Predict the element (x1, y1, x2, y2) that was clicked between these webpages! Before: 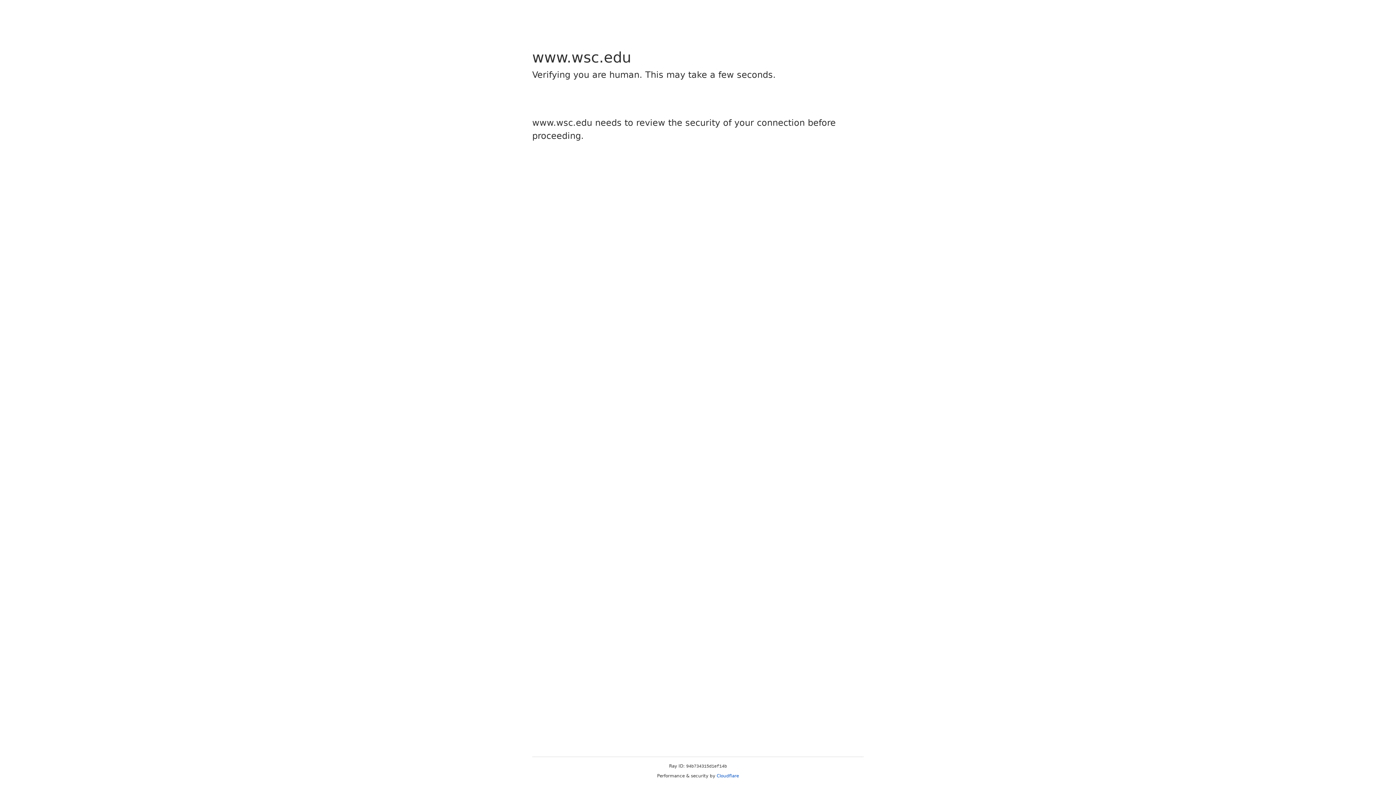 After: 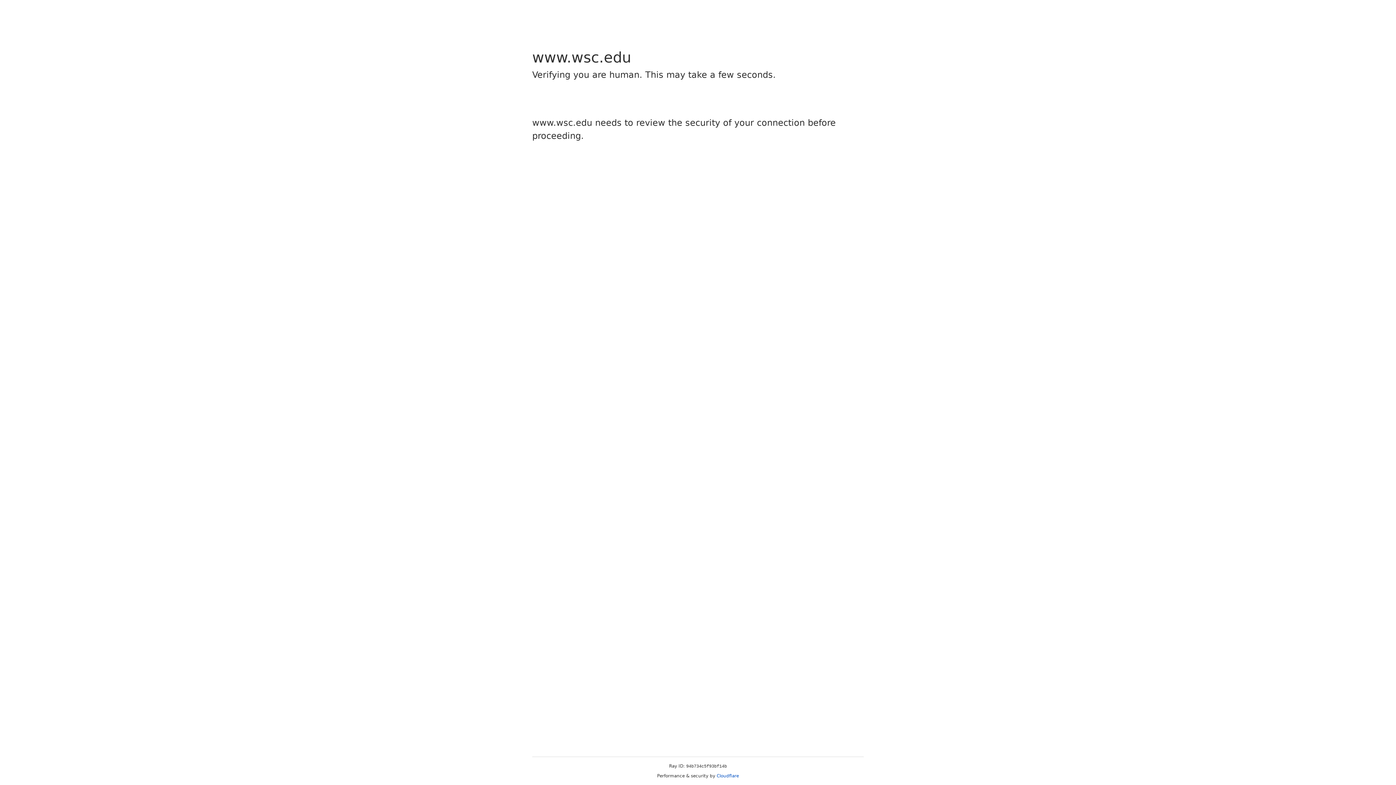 Action: bbox: (716, 773, 739, 778) label: Cloudflare